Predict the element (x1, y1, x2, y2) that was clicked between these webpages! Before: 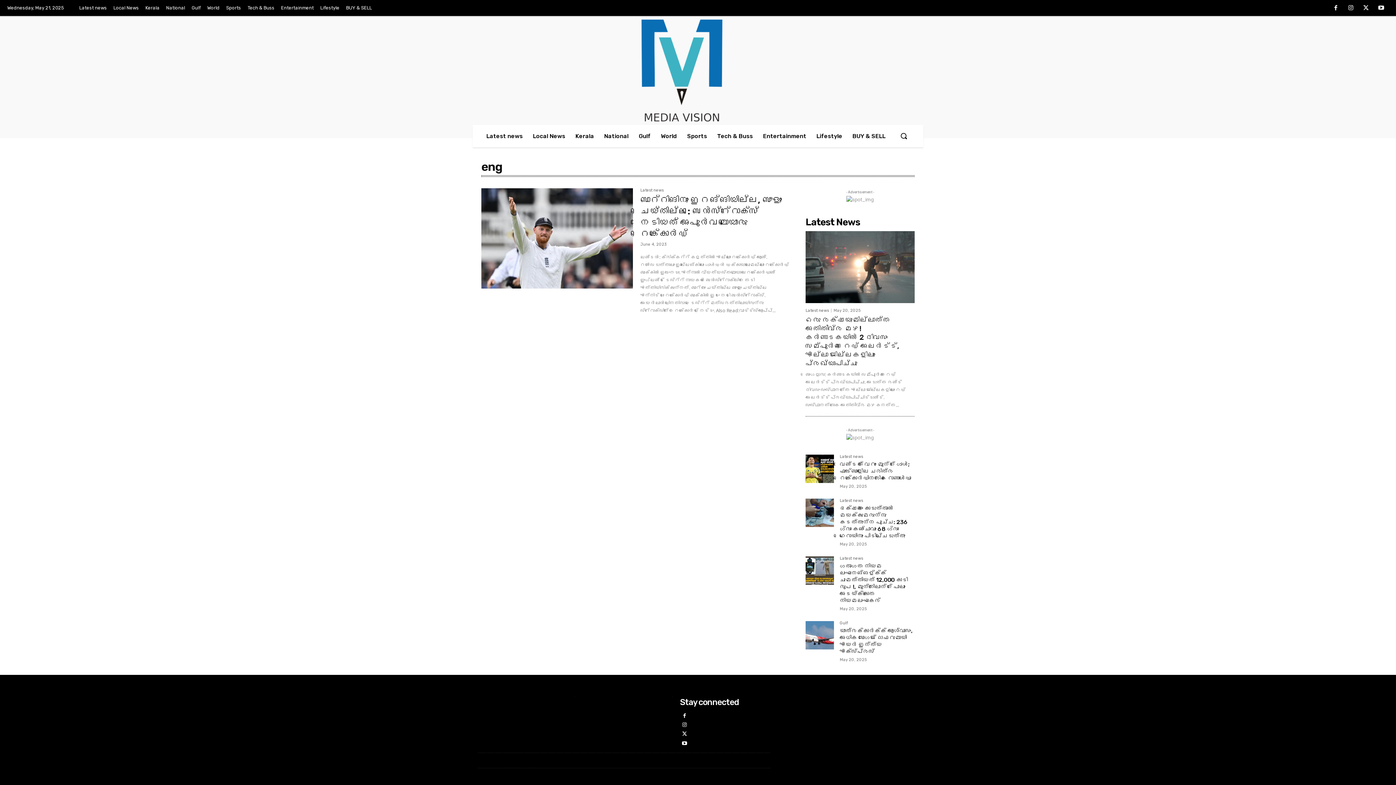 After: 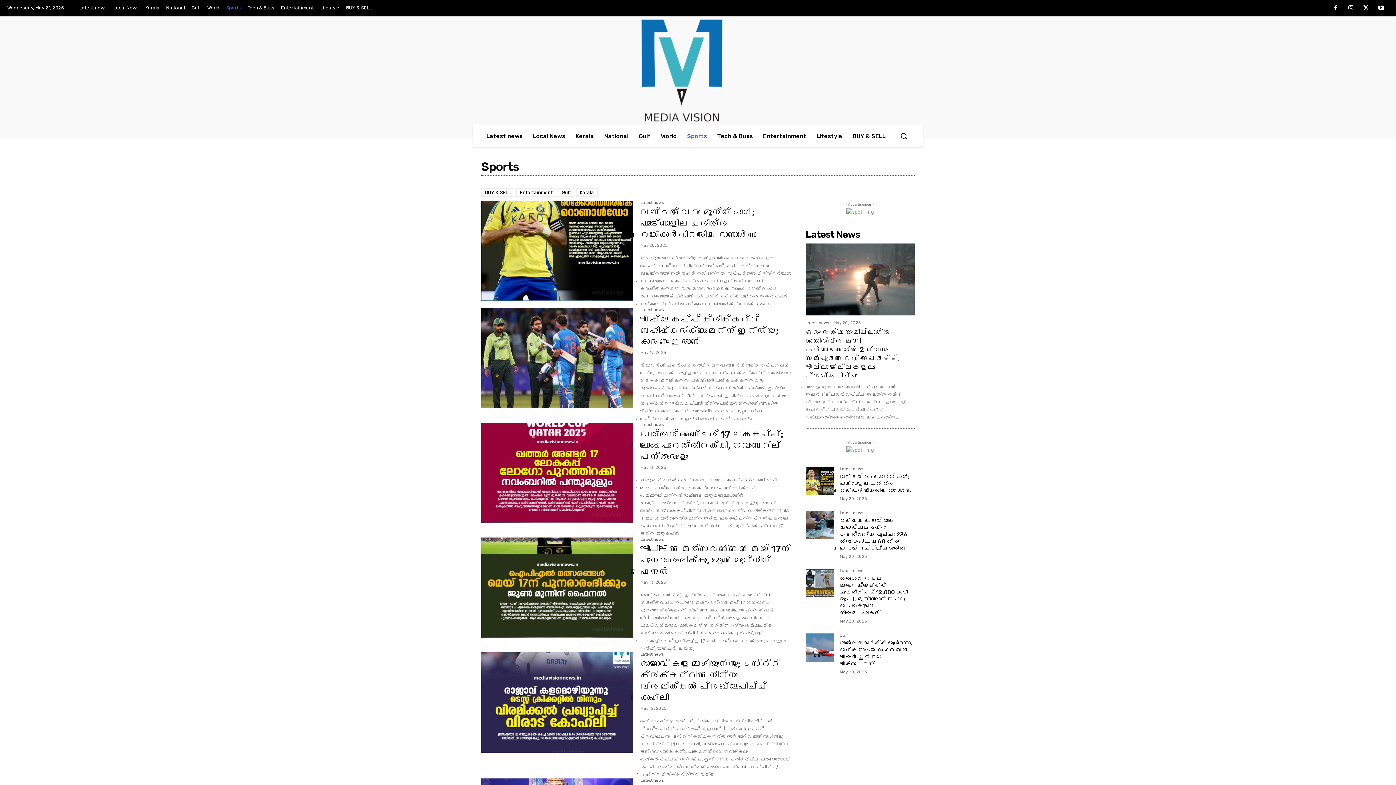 Action: bbox: (682, 125, 712, 147) label: Sports